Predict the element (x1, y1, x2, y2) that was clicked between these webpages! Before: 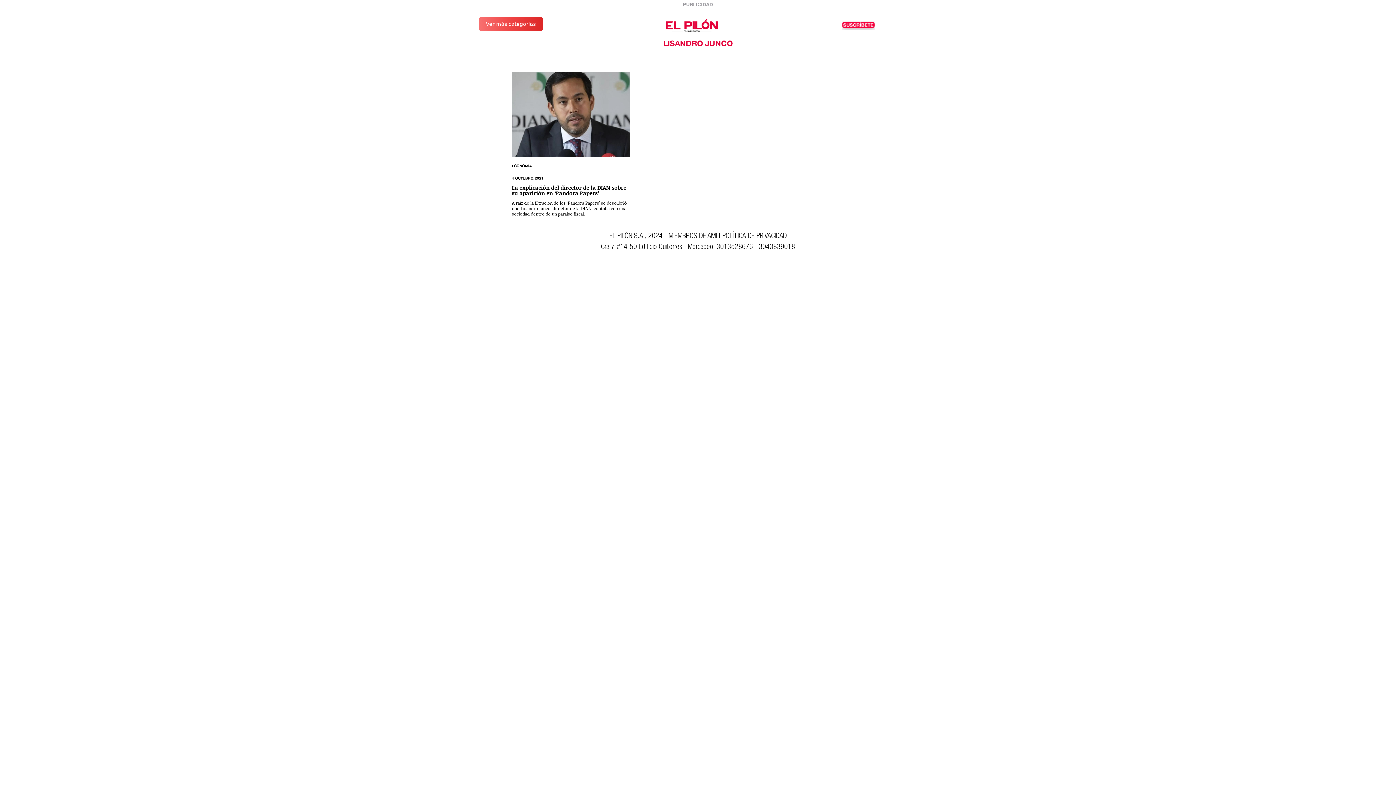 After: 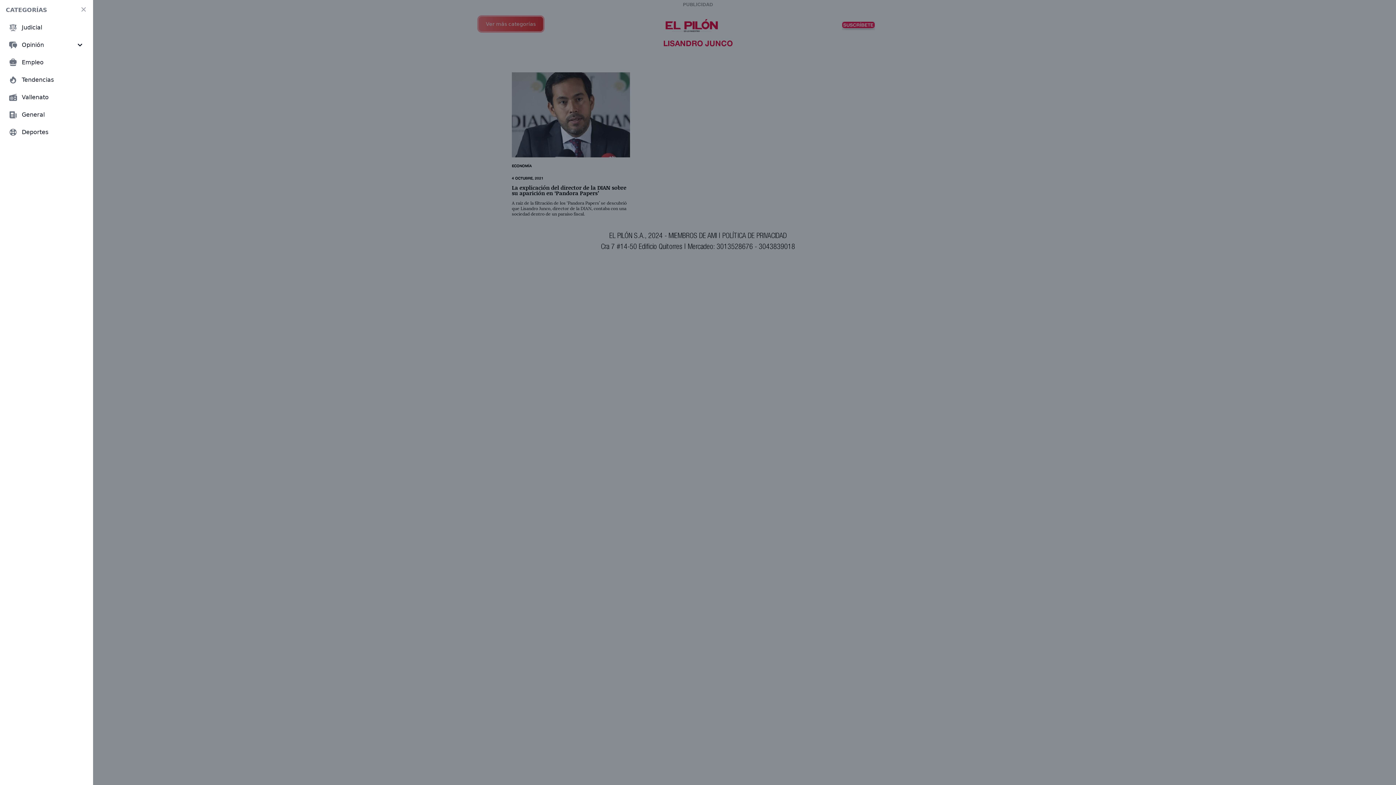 Action: label: Ver más categorías bbox: (478, 16, 543, 31)